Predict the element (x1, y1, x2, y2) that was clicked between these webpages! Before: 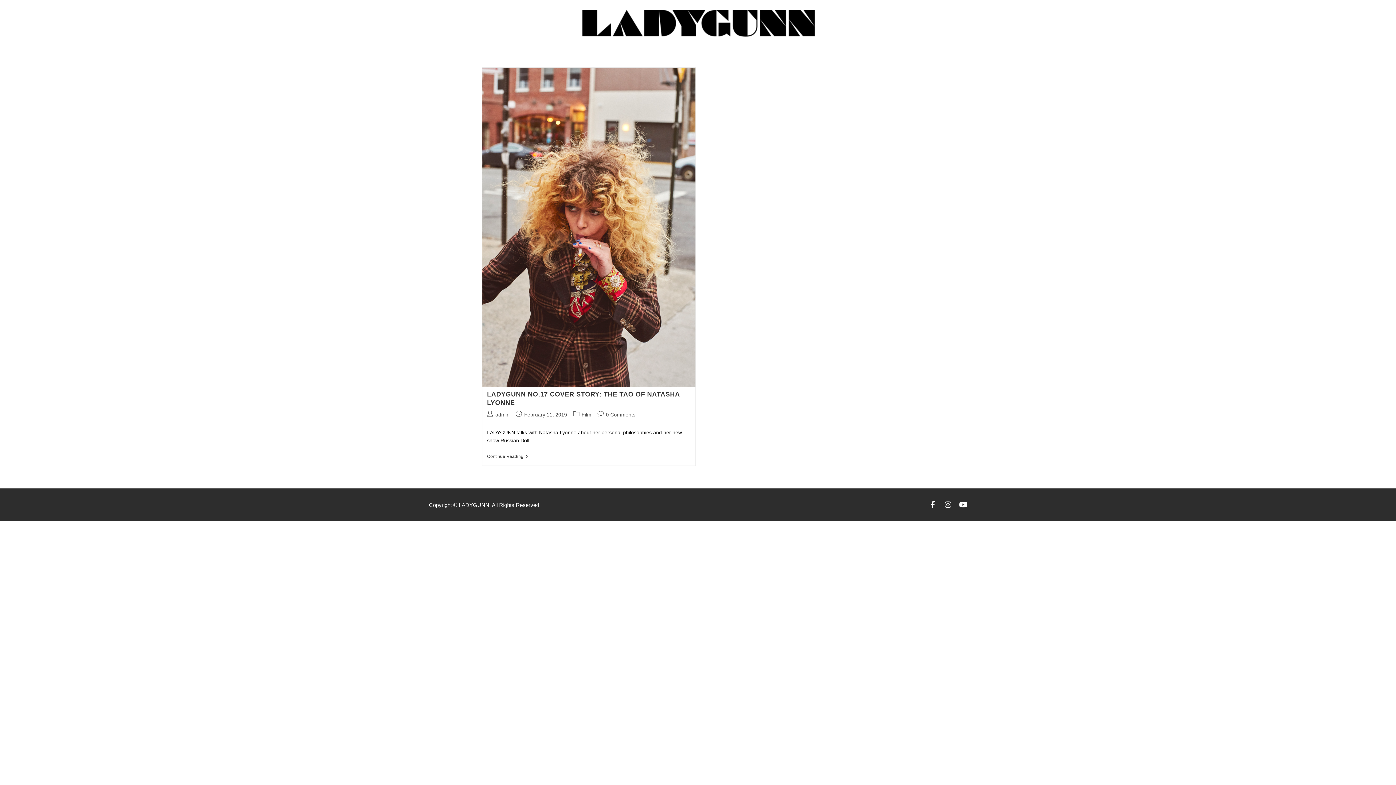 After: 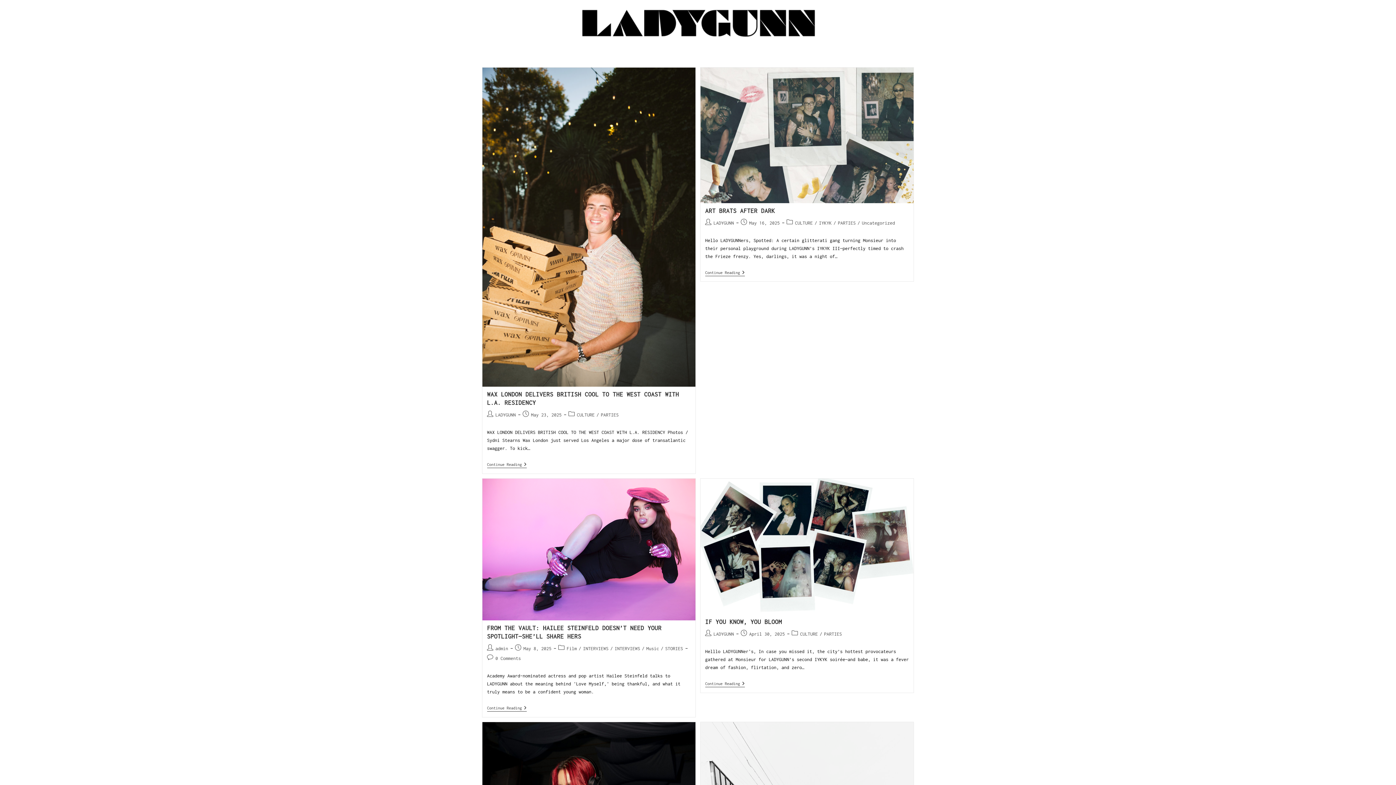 Action: bbox: (581, 412, 591, 417) label: Film